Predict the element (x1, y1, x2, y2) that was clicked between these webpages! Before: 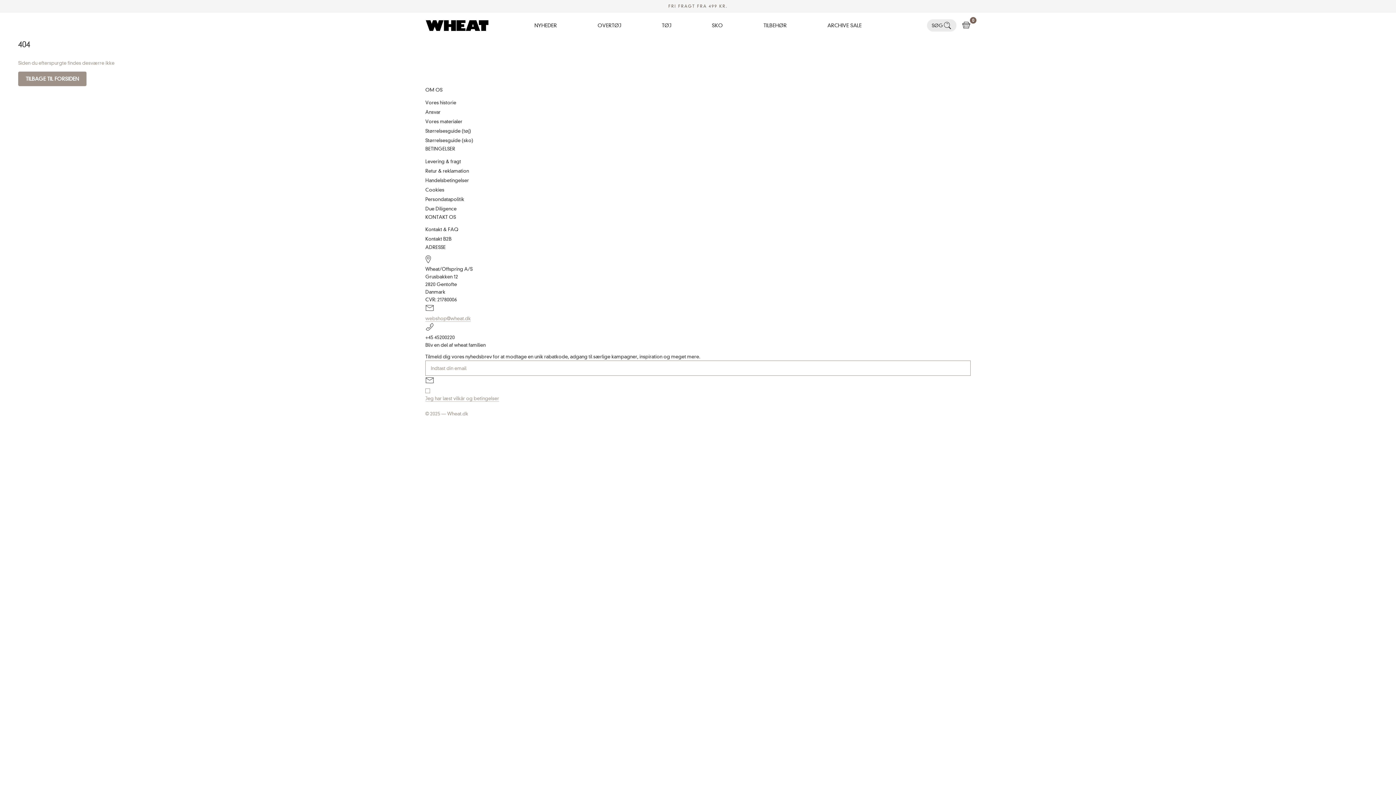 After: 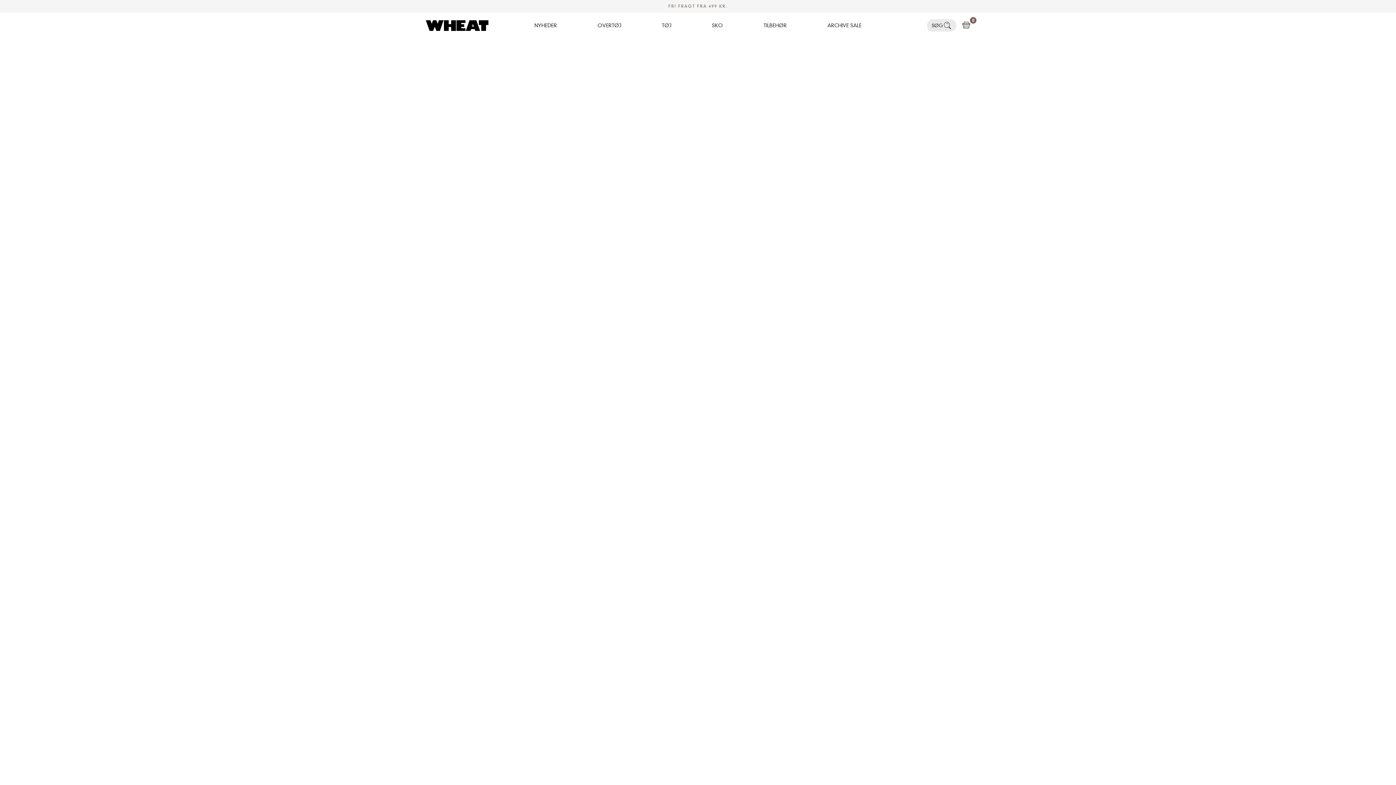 Action: bbox: (425, 107, 970, 116) label: Ansvar